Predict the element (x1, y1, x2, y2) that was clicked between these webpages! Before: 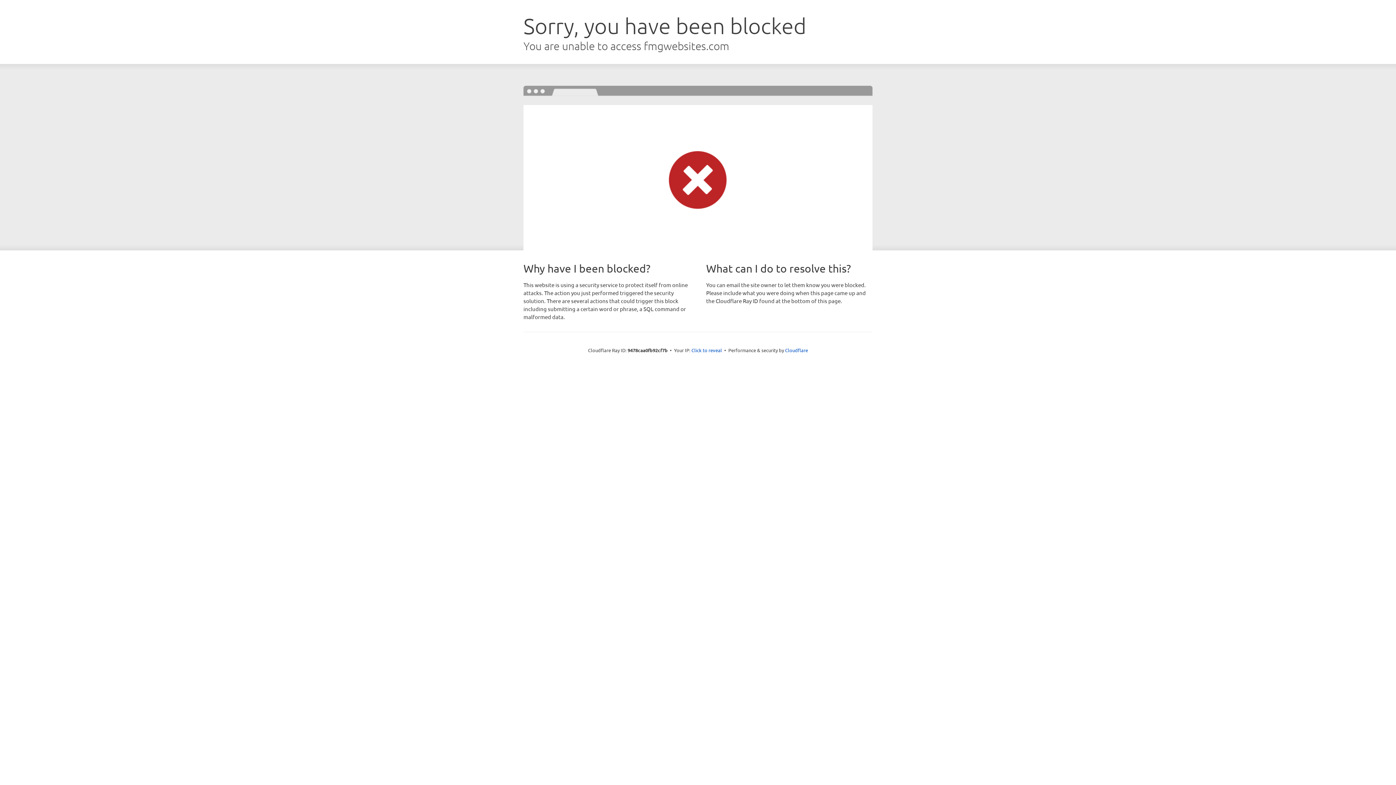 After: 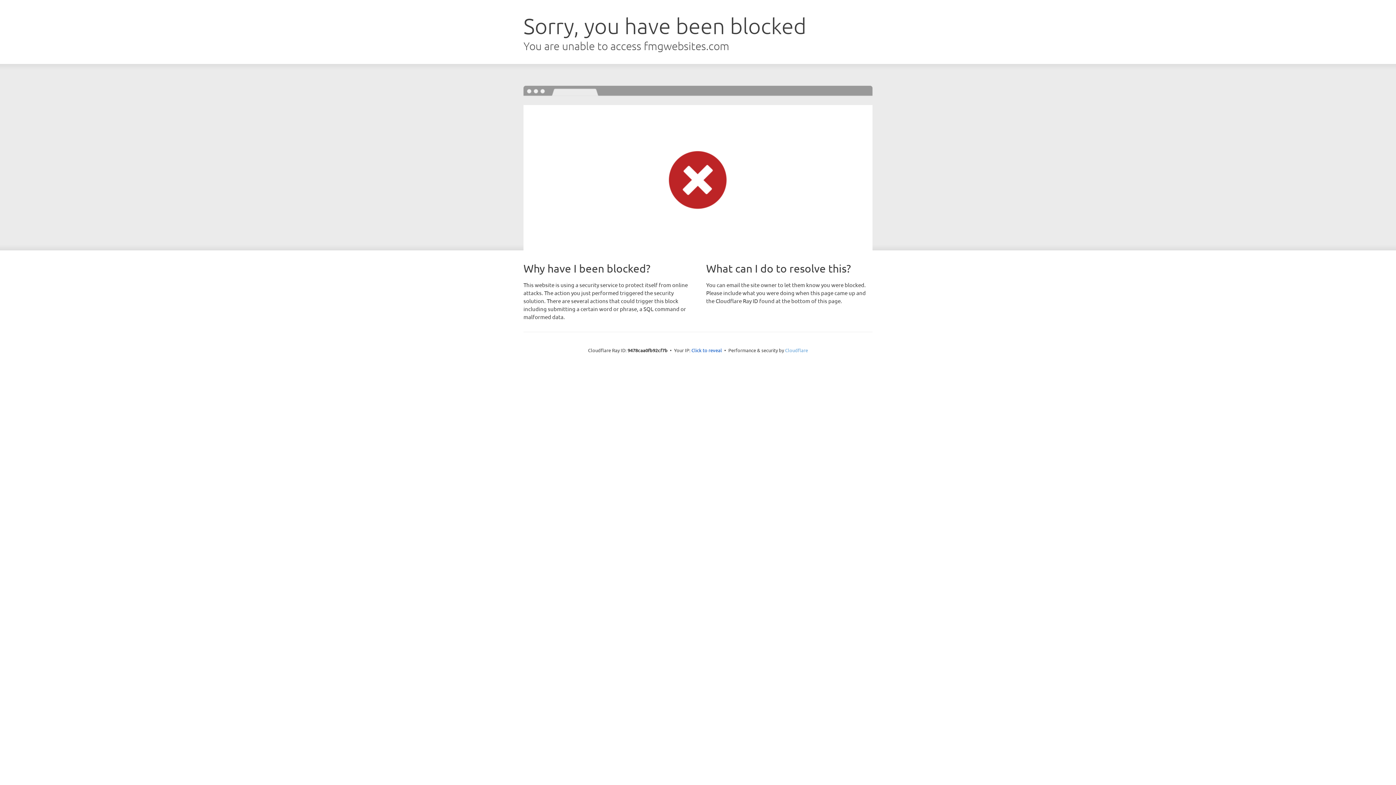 Action: bbox: (785, 347, 808, 353) label: Cloudflare